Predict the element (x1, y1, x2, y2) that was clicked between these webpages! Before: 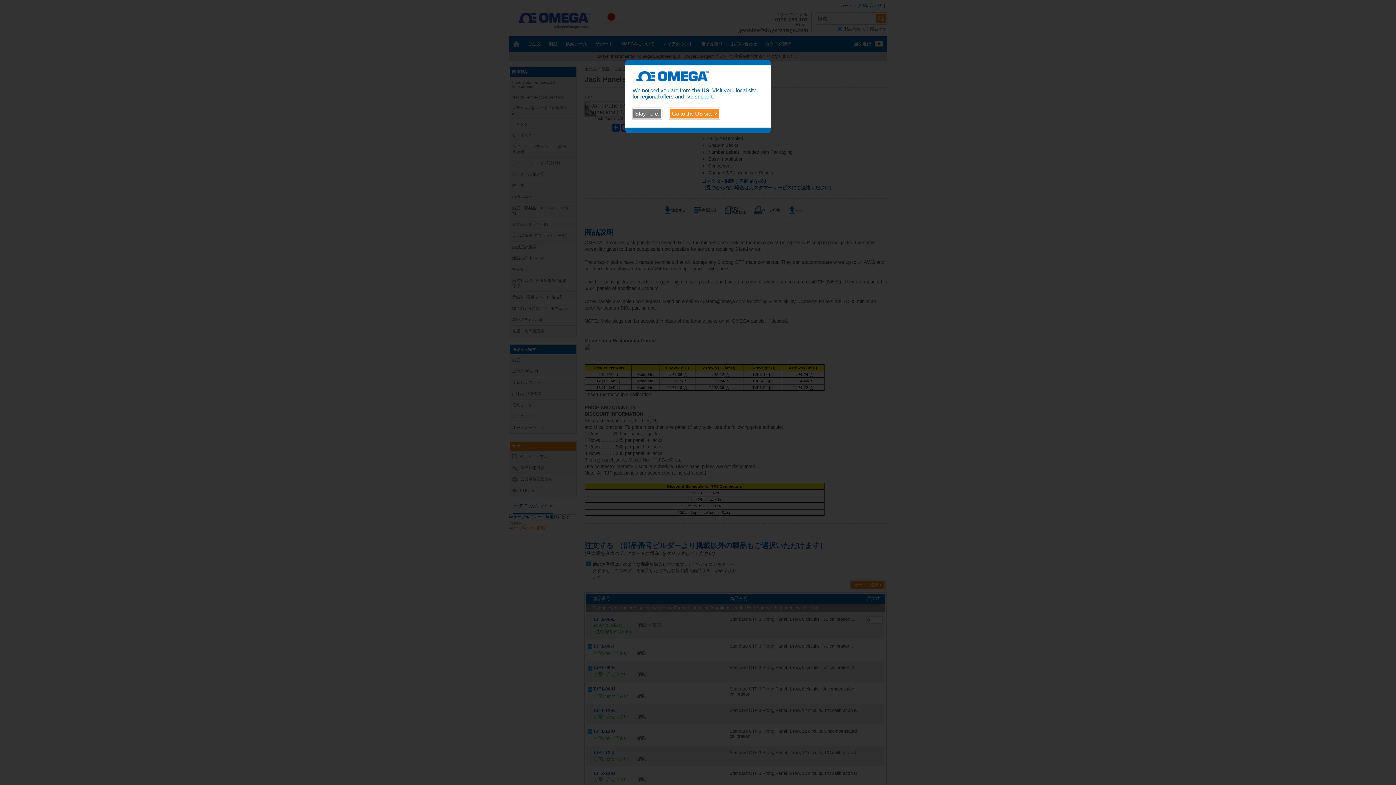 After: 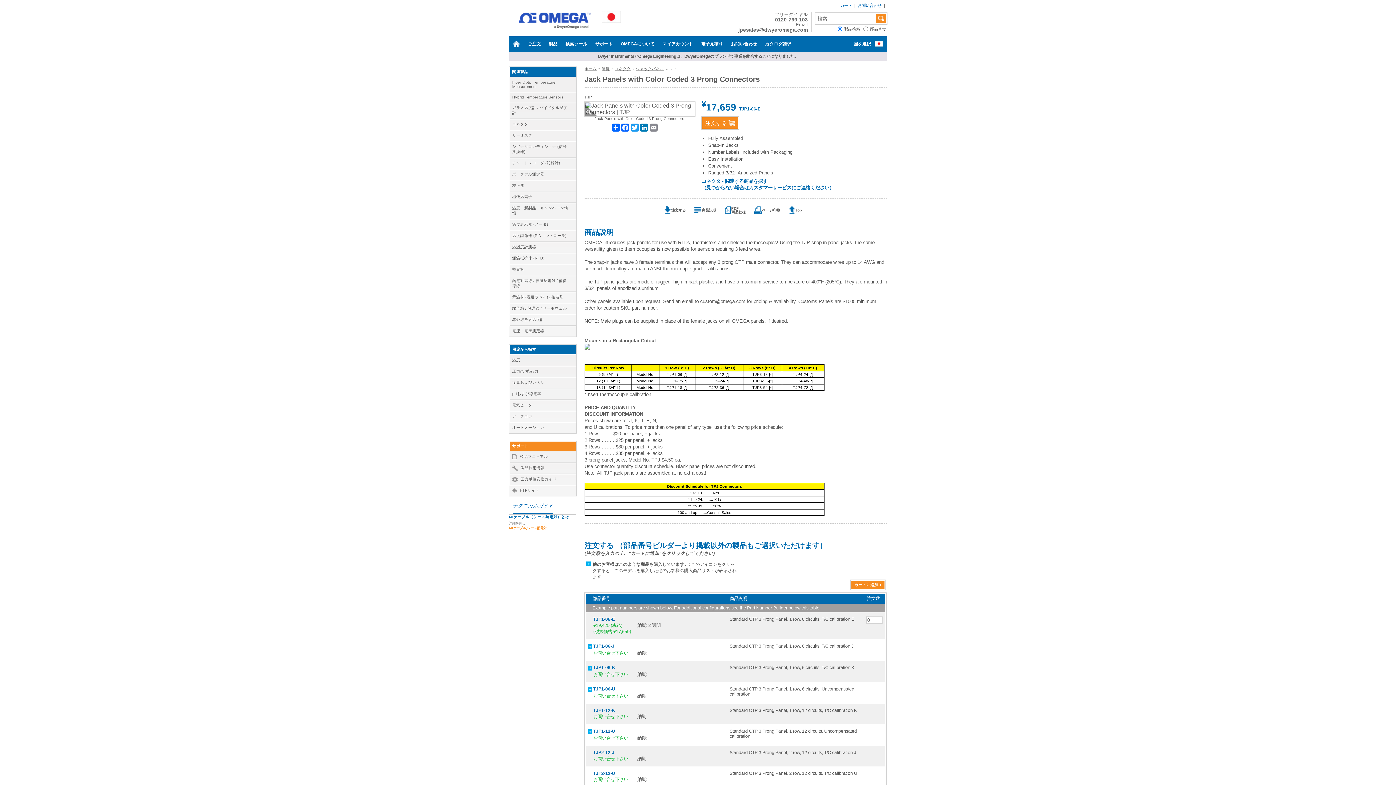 Action: bbox: (632, 108, 662, 119) label: Stay here.